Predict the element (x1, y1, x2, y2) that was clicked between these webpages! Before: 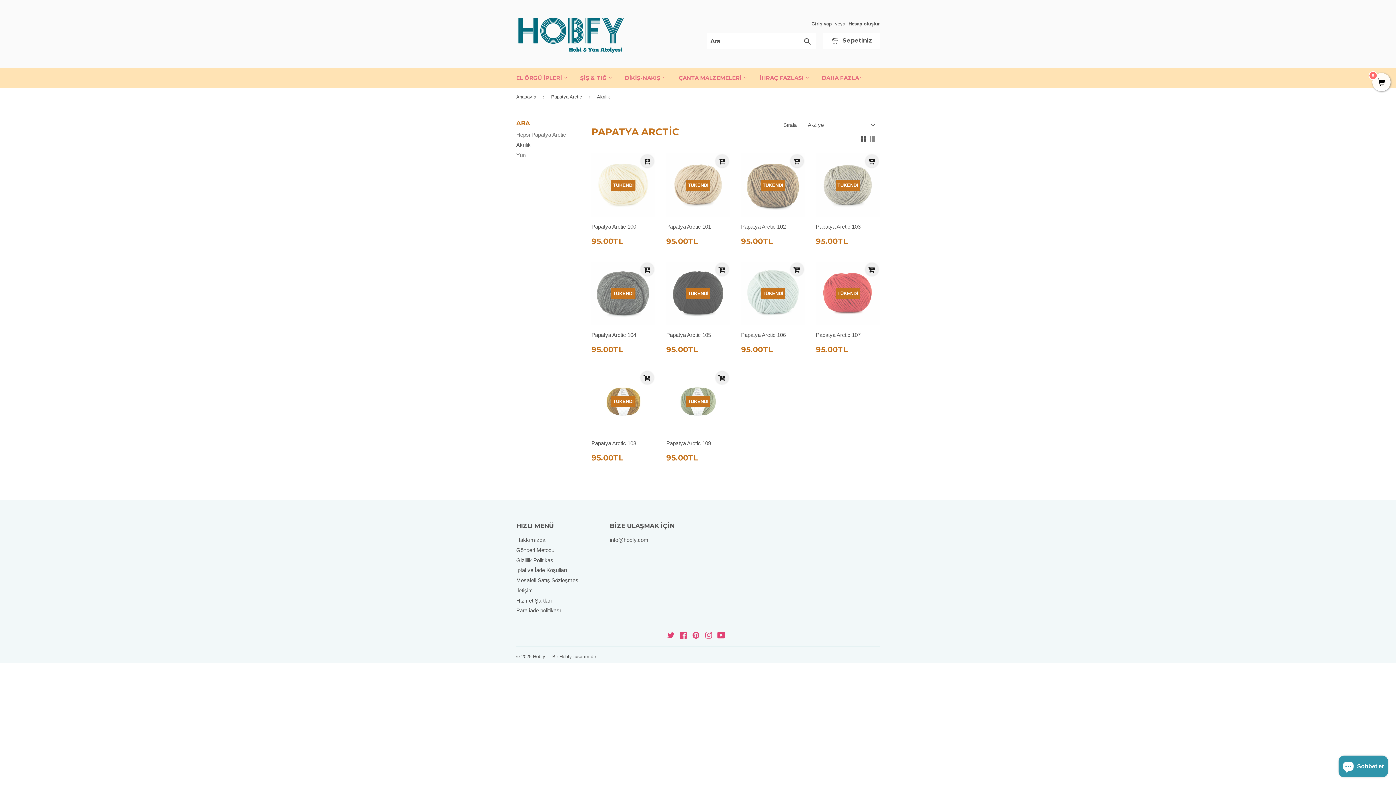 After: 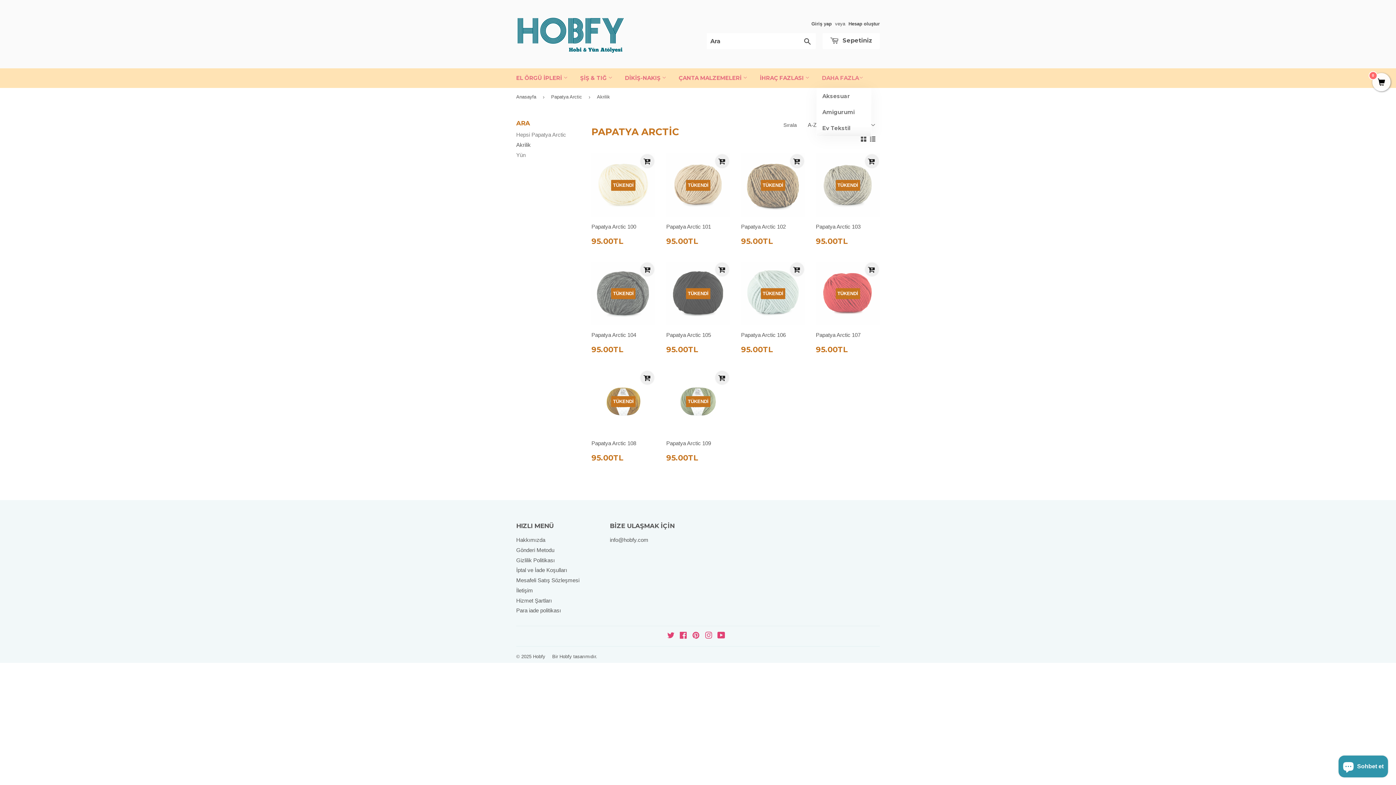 Action: label: DAHA FAZLA bbox: (816, 68, 869, 88)